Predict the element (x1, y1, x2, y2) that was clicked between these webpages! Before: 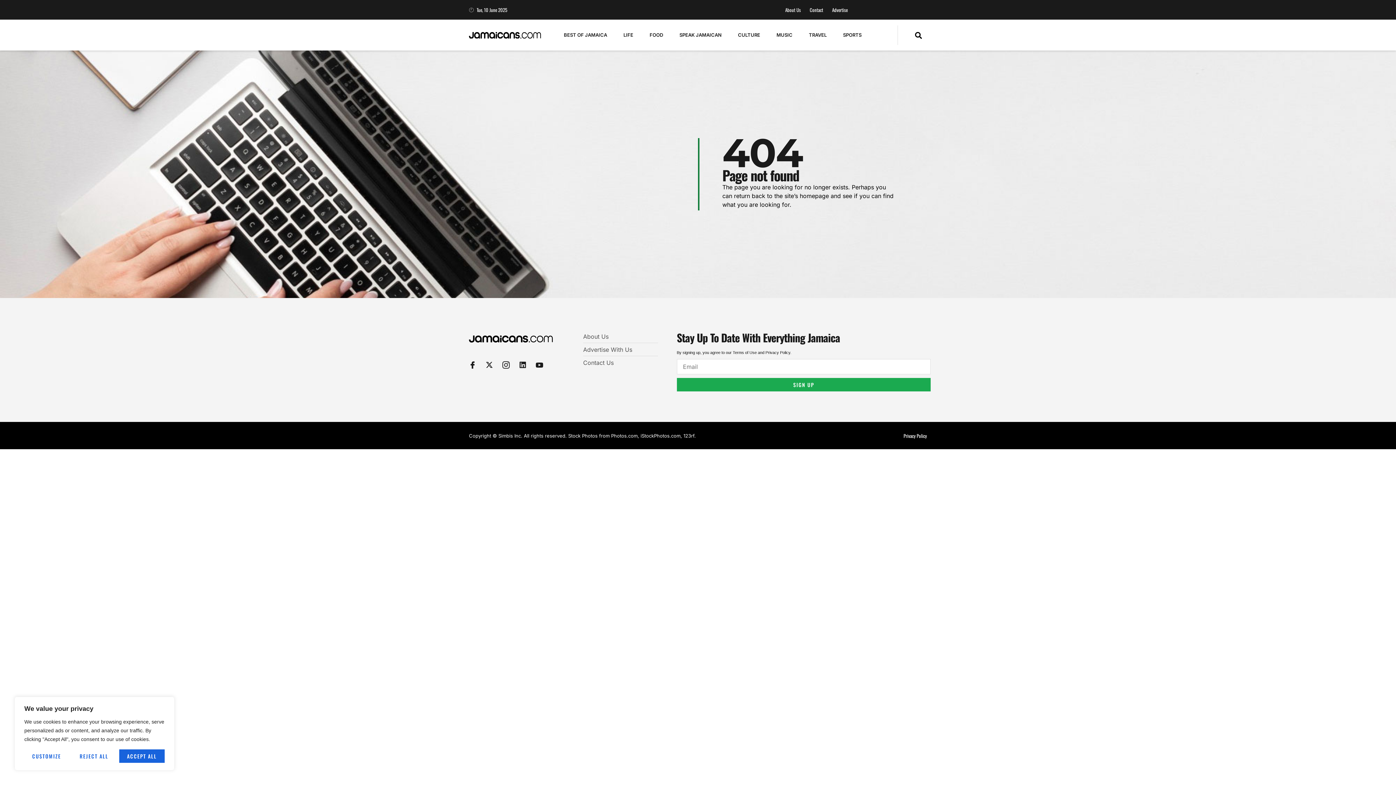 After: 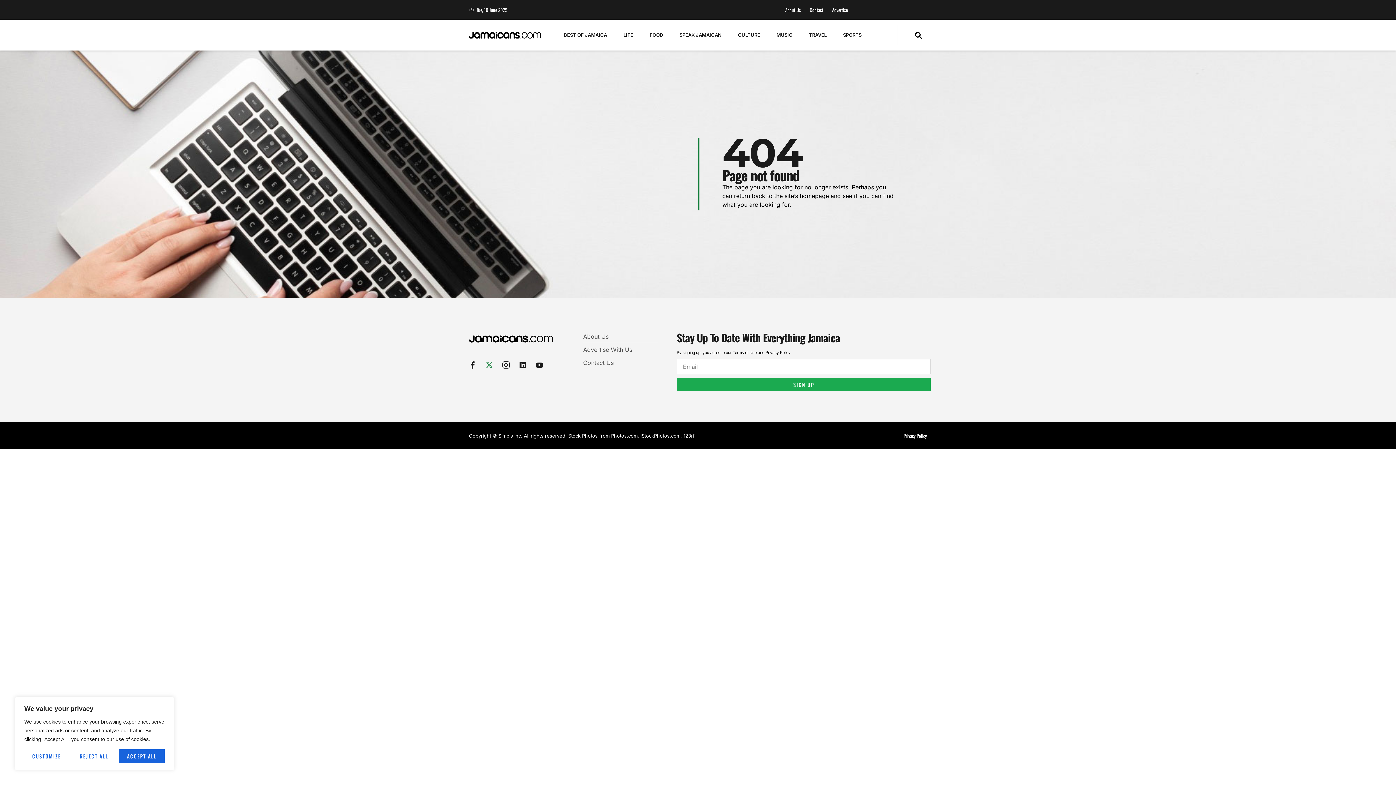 Action: label: X-twitter bbox: (485, 361, 493, 368)